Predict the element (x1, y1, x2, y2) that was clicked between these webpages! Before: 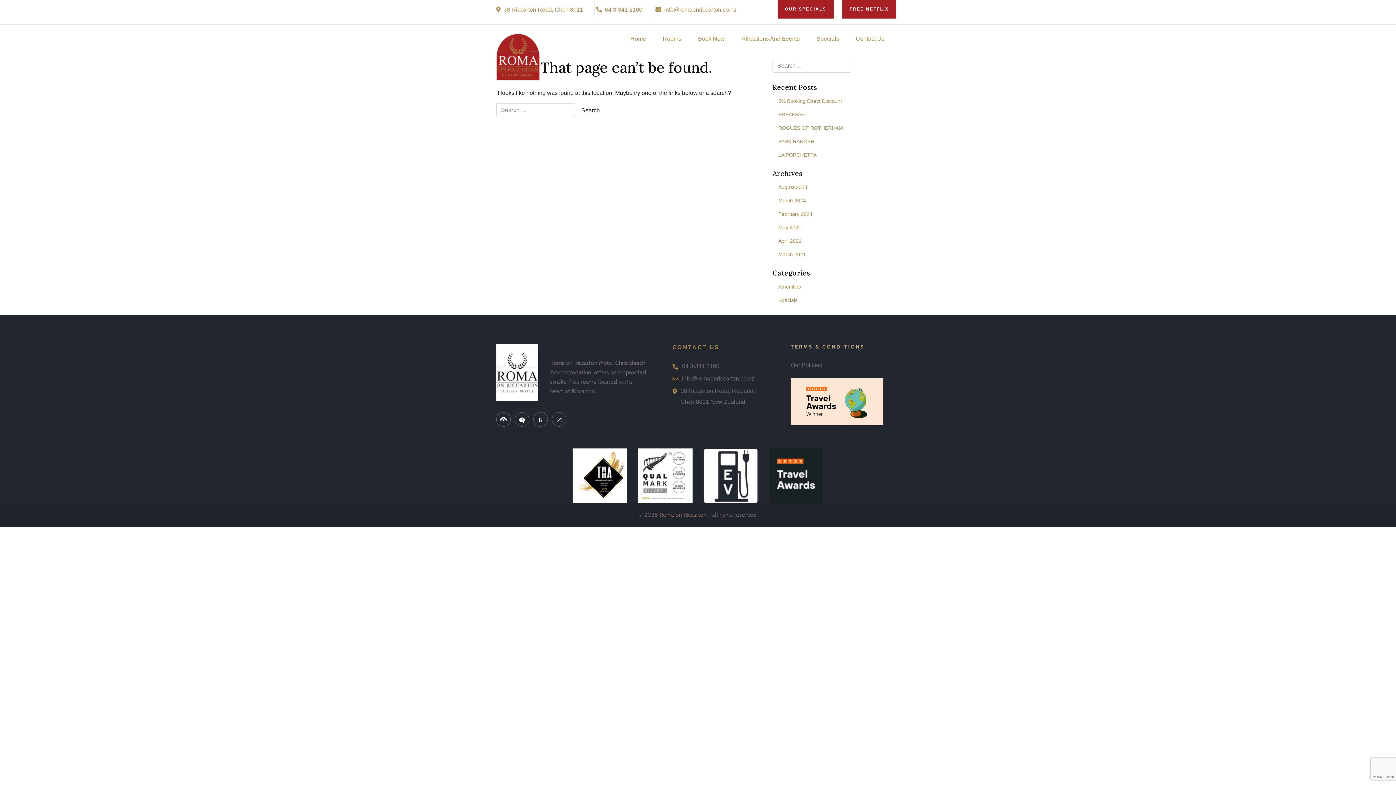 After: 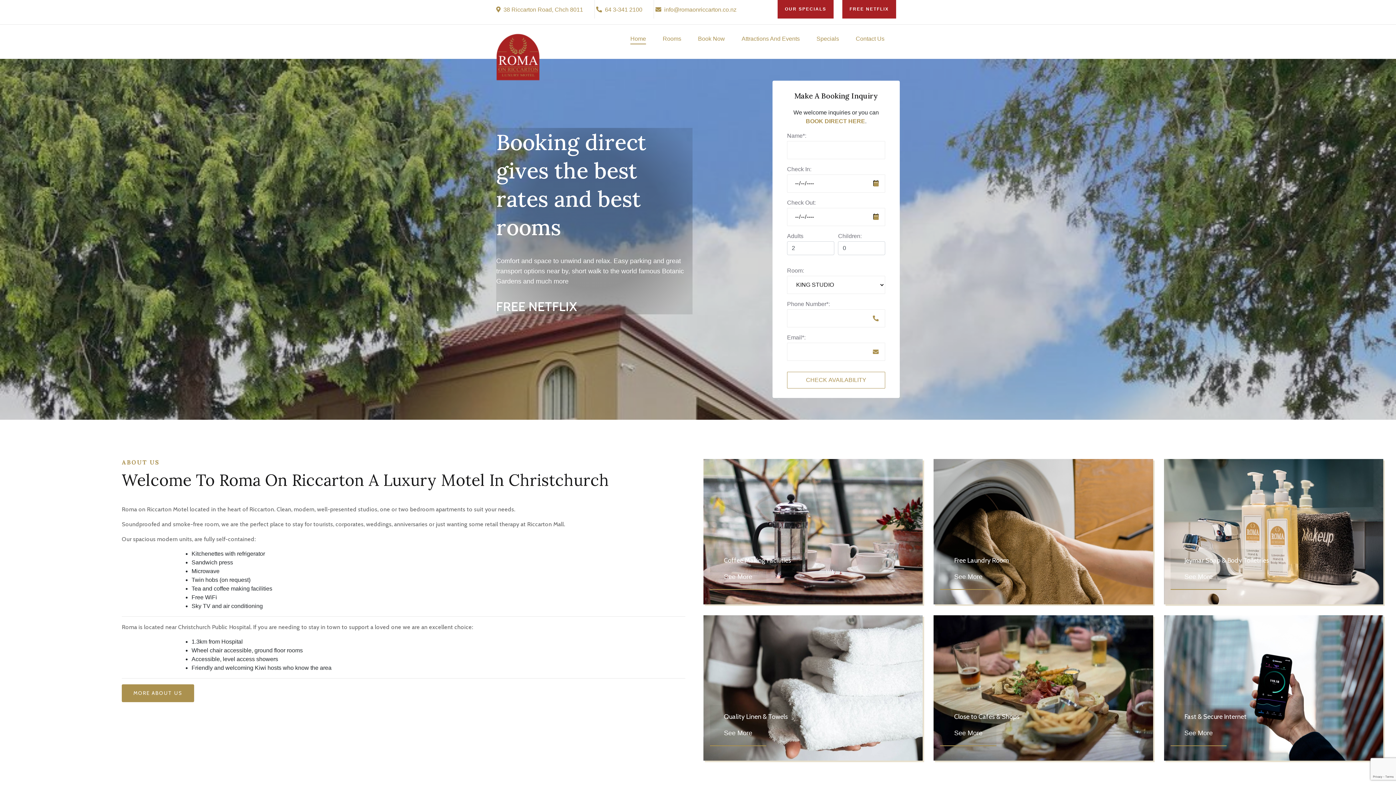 Action: bbox: (659, 511, 706, 518) label: Roma on Riccarton